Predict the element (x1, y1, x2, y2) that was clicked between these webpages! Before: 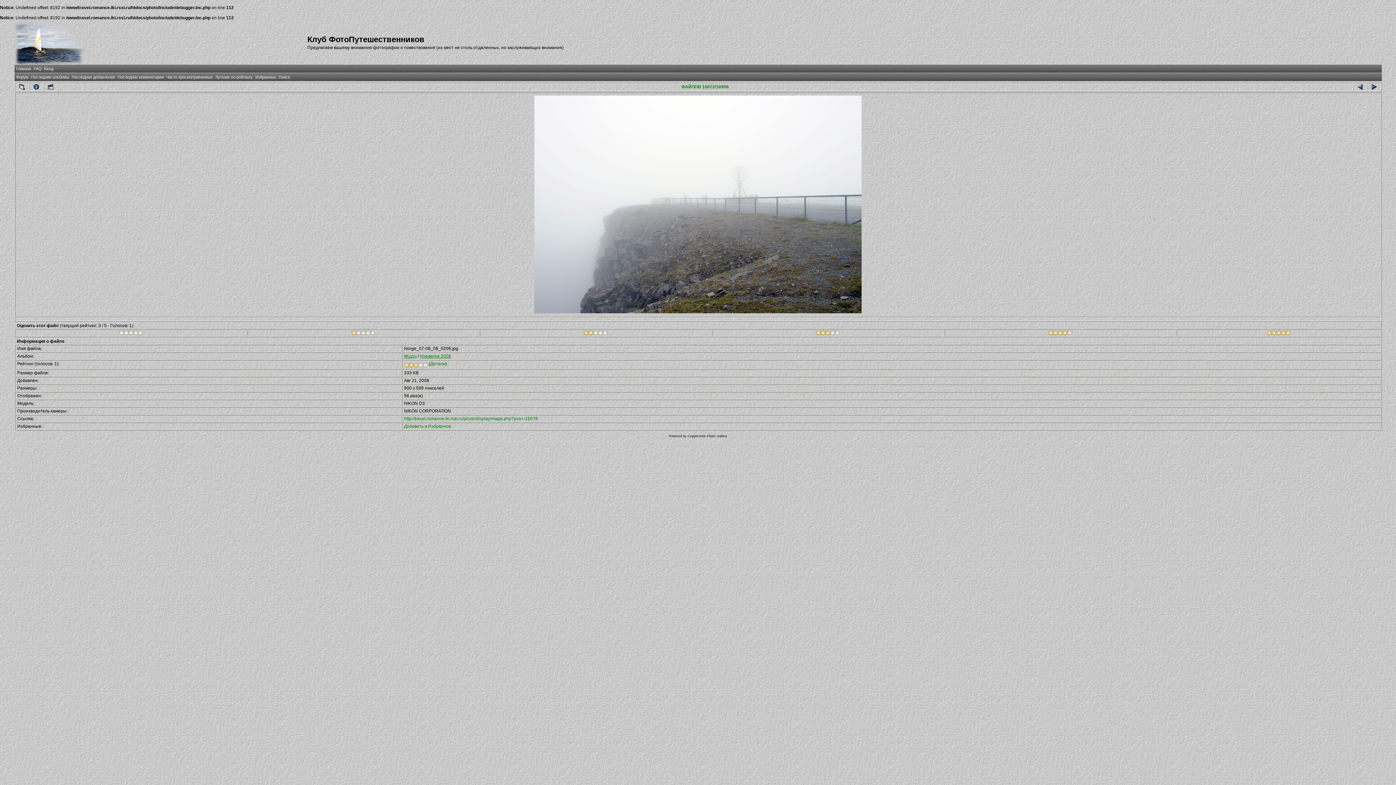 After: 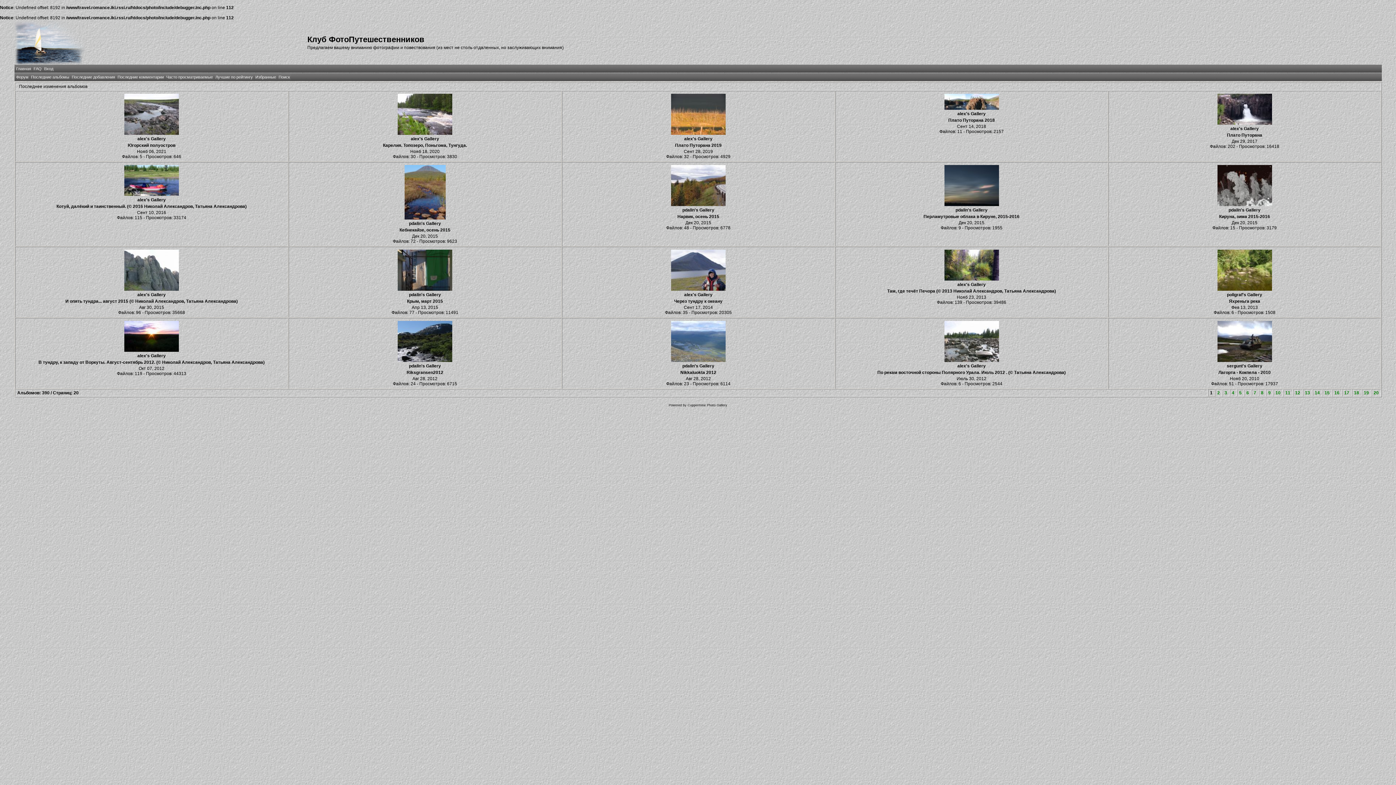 Action: label: Последние альбомы bbox: (30, 74, 69, 79)